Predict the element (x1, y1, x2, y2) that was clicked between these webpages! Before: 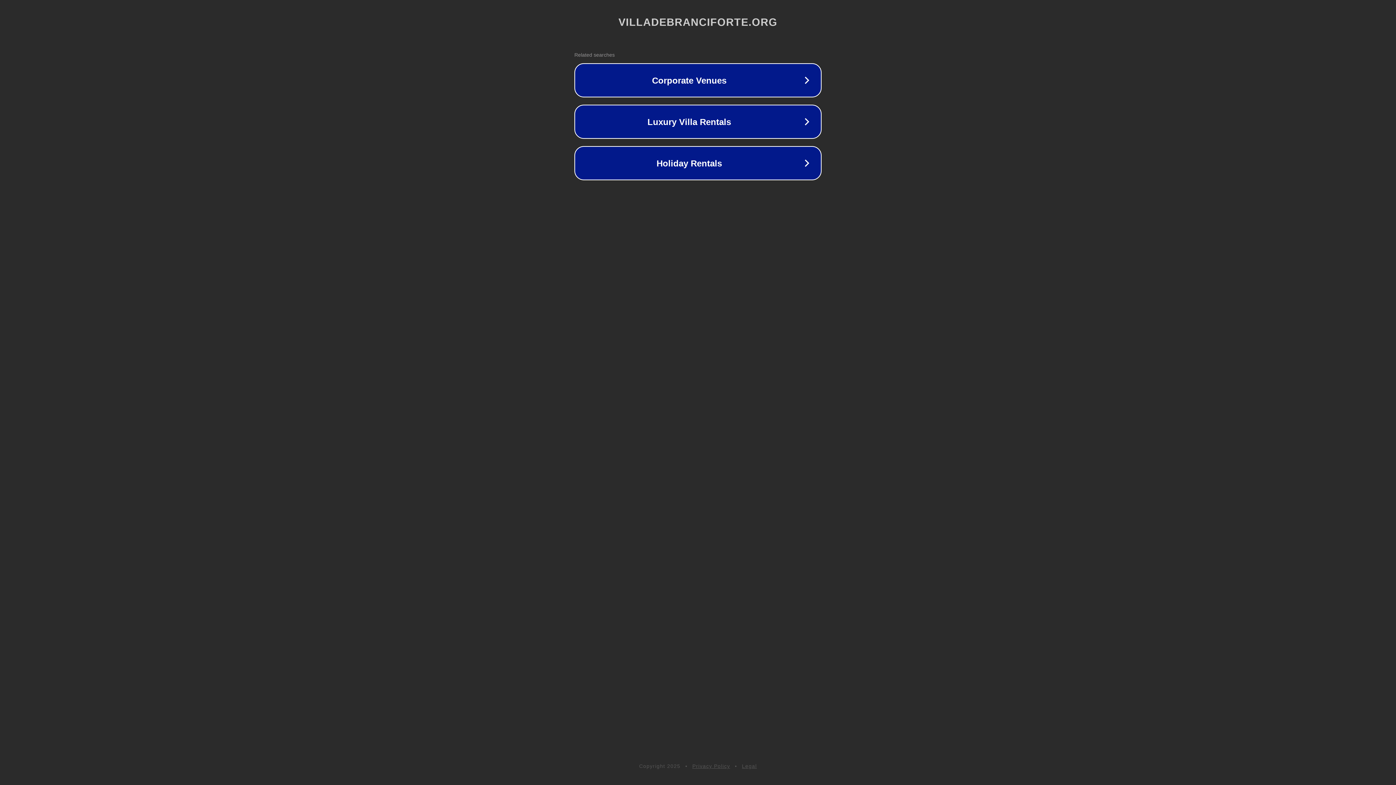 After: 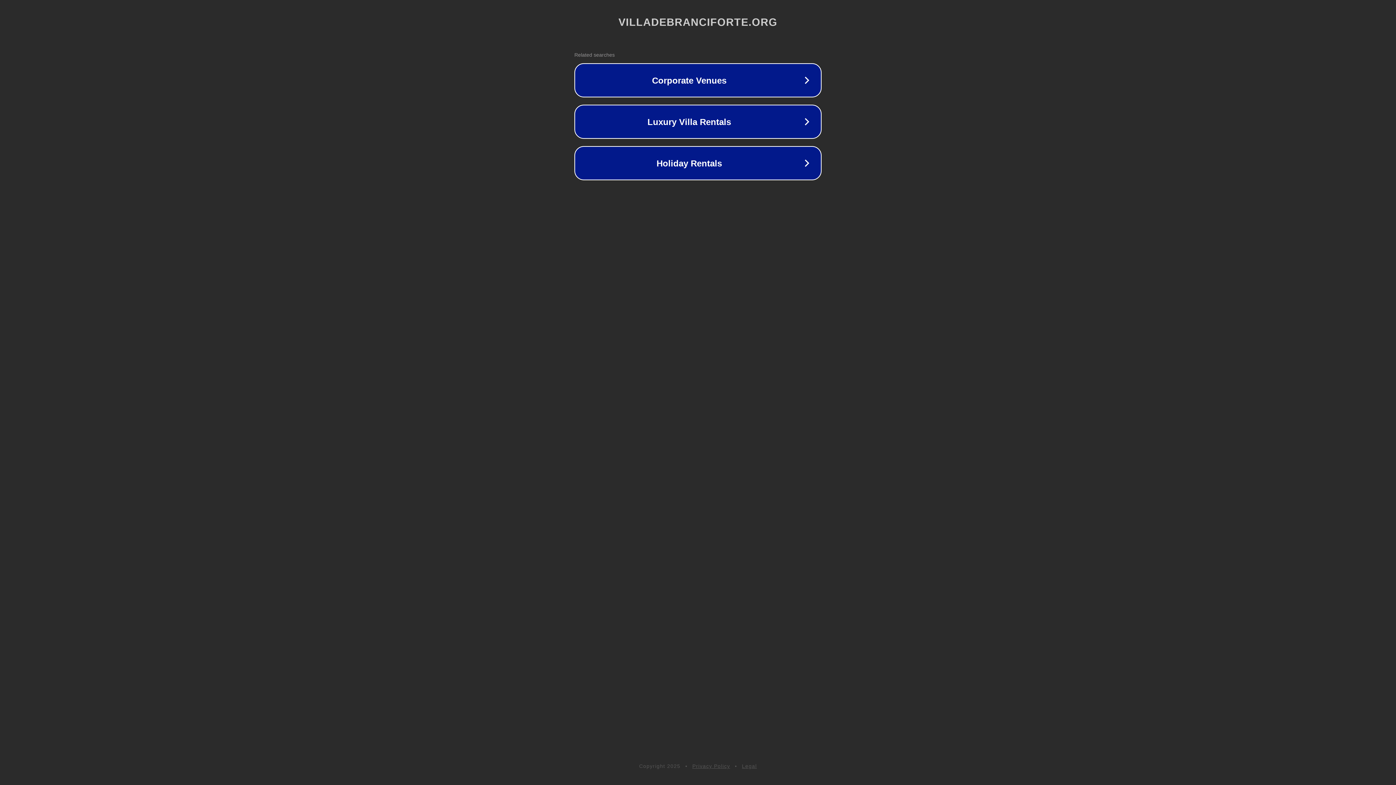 Action: bbox: (692, 763, 730, 769) label: Privacy Policy